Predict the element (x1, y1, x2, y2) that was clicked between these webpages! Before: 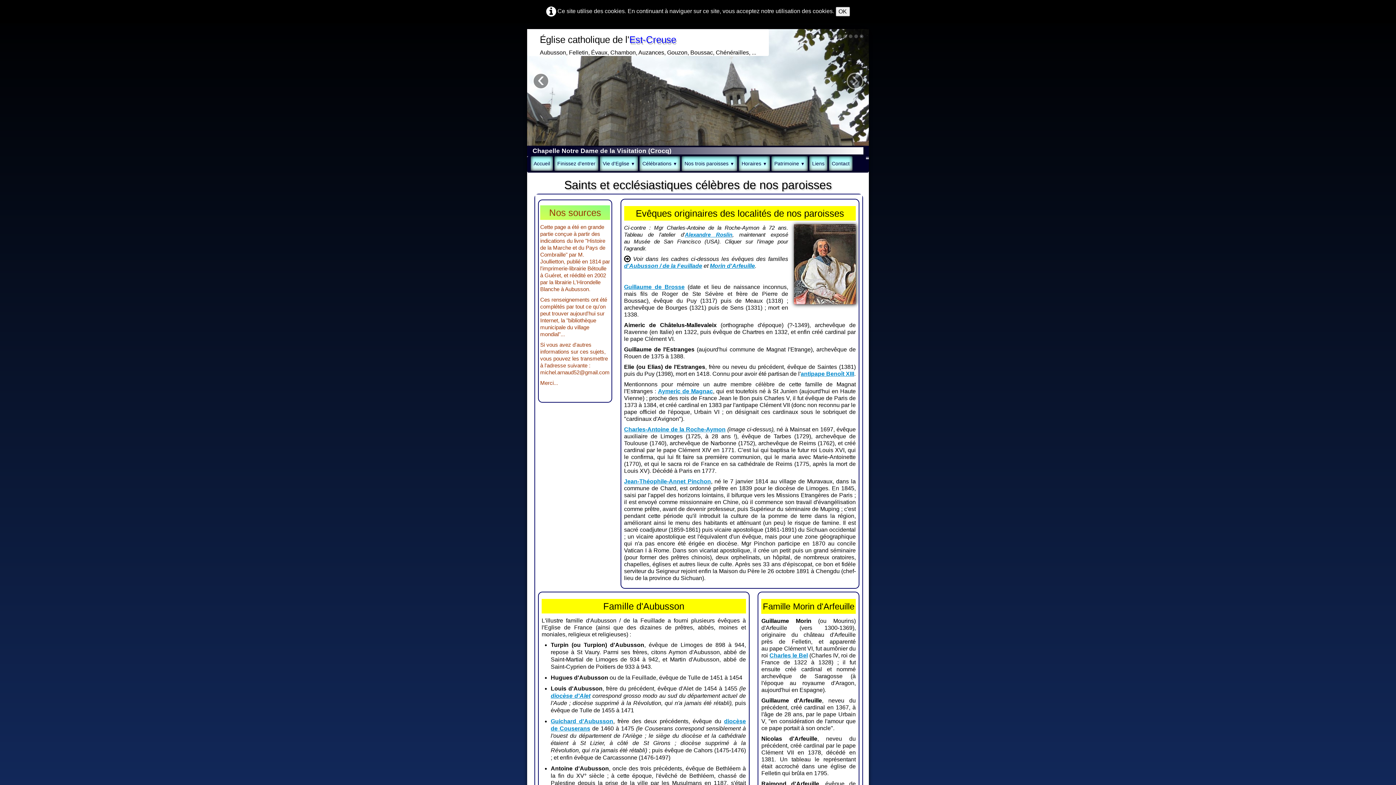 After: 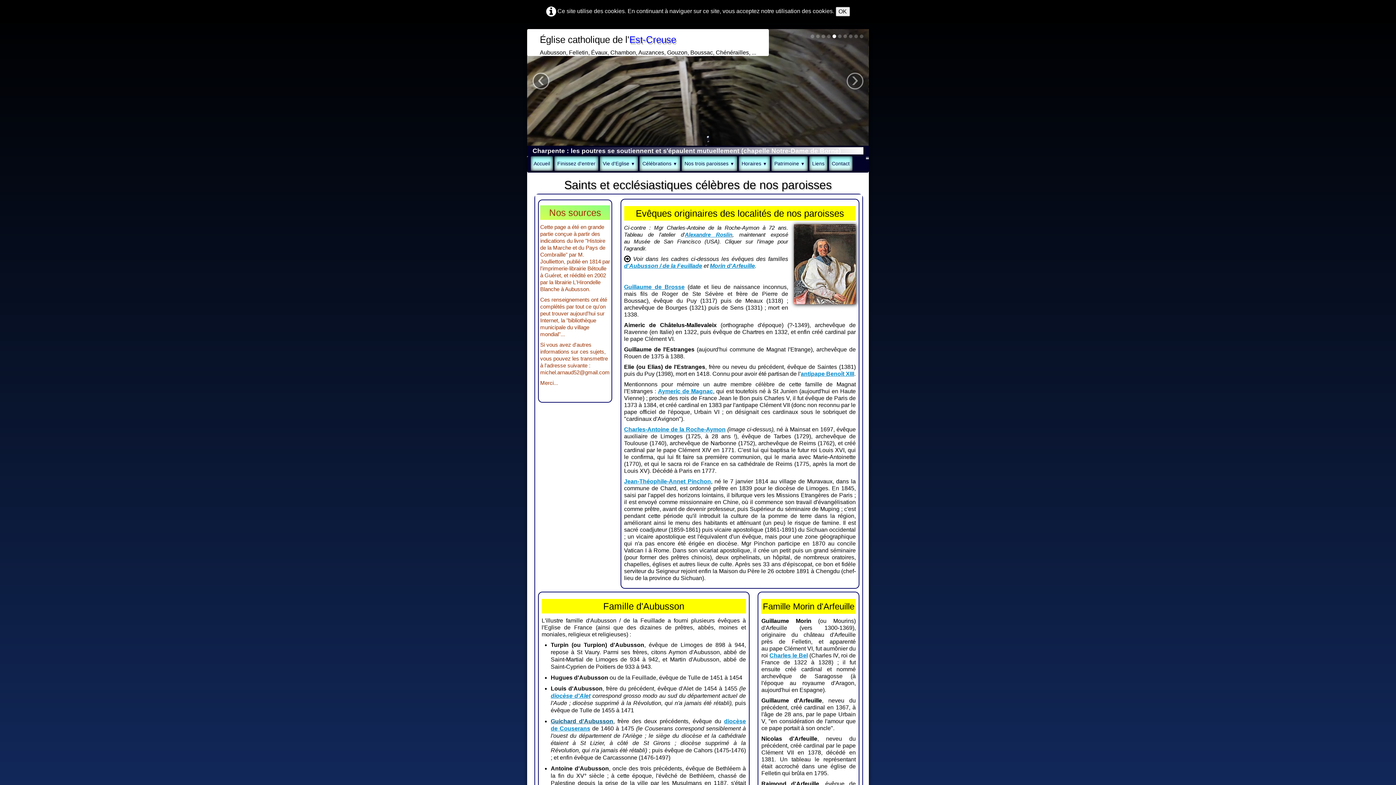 Action: label: Guichard d'Aubusson bbox: (550, 718, 613, 724)